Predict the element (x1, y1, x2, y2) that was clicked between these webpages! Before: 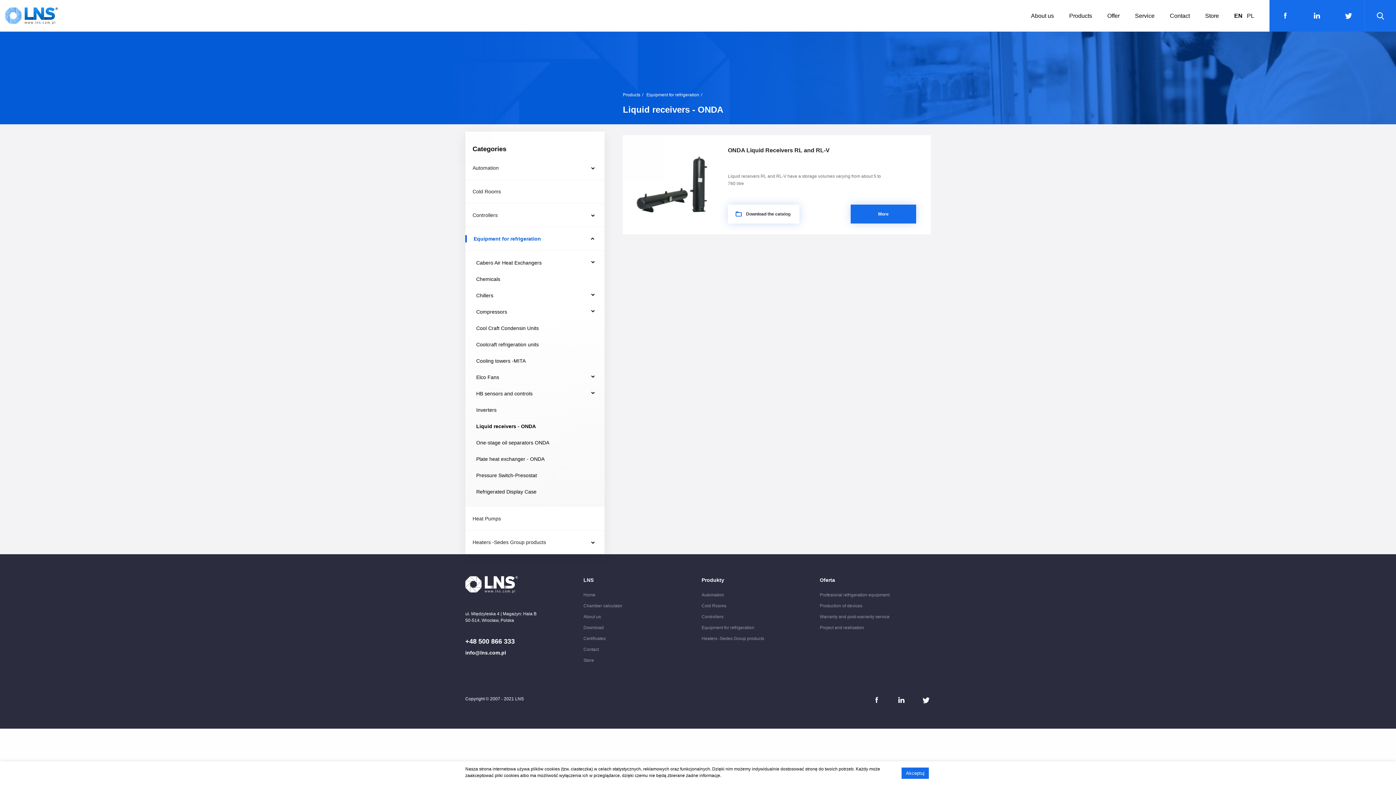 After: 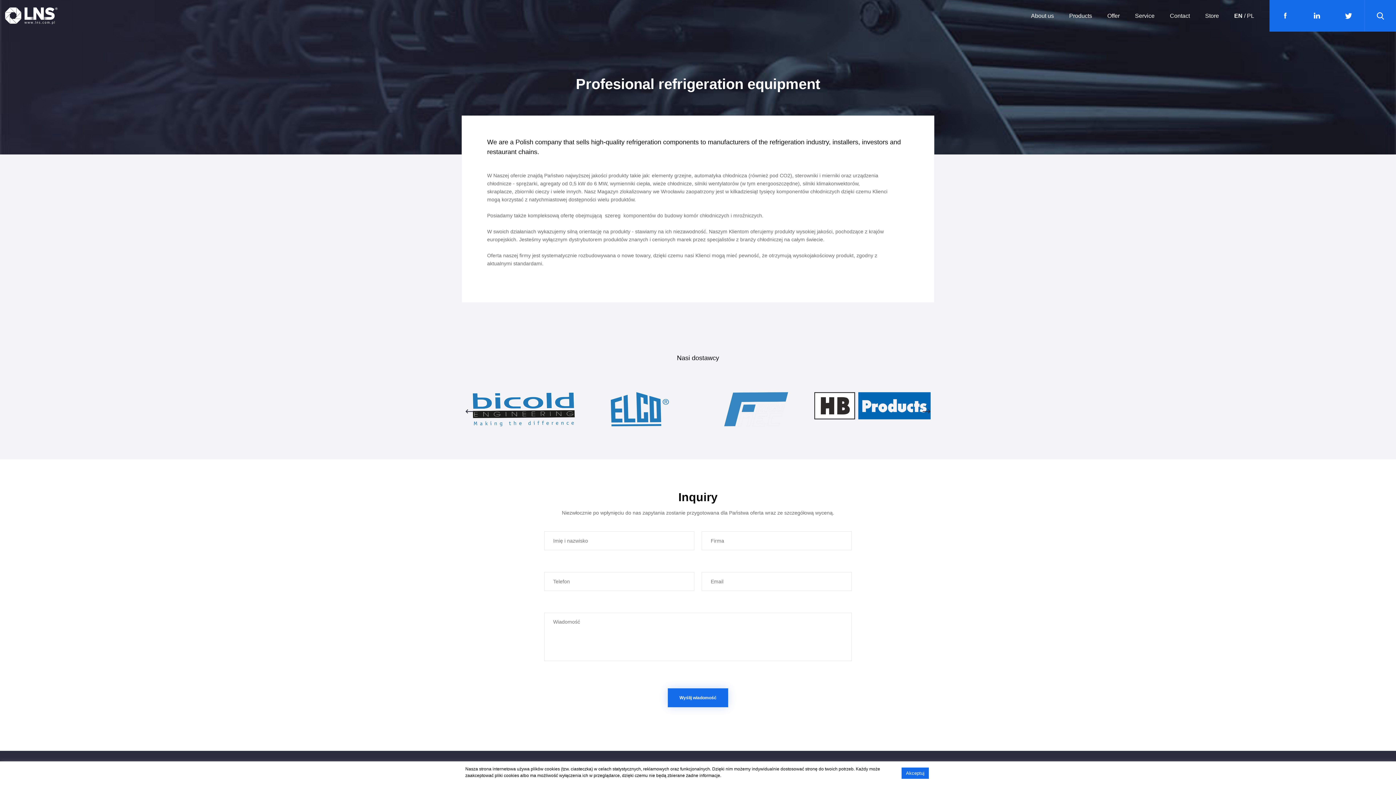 Action: bbox: (820, 592, 930, 598) label: Profesional refrigeration equipment